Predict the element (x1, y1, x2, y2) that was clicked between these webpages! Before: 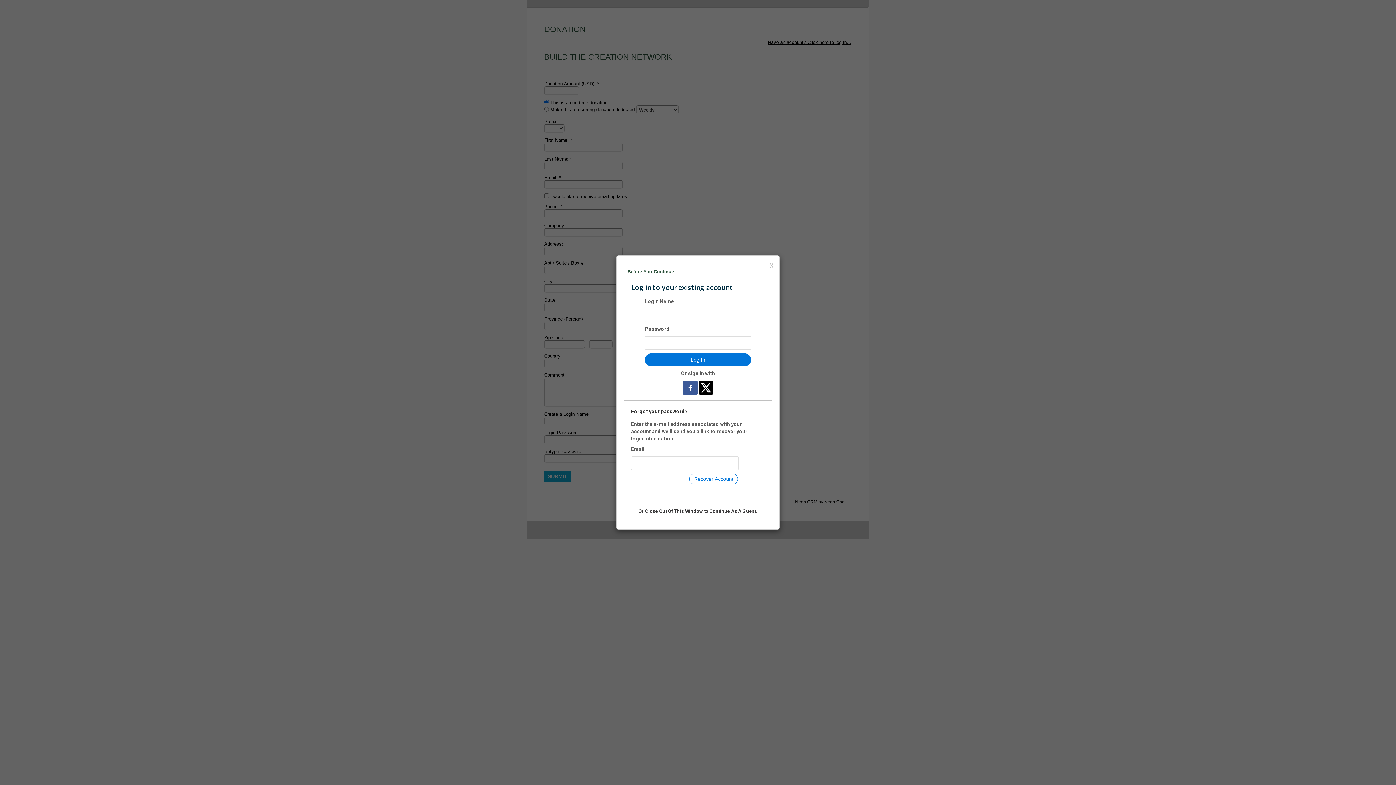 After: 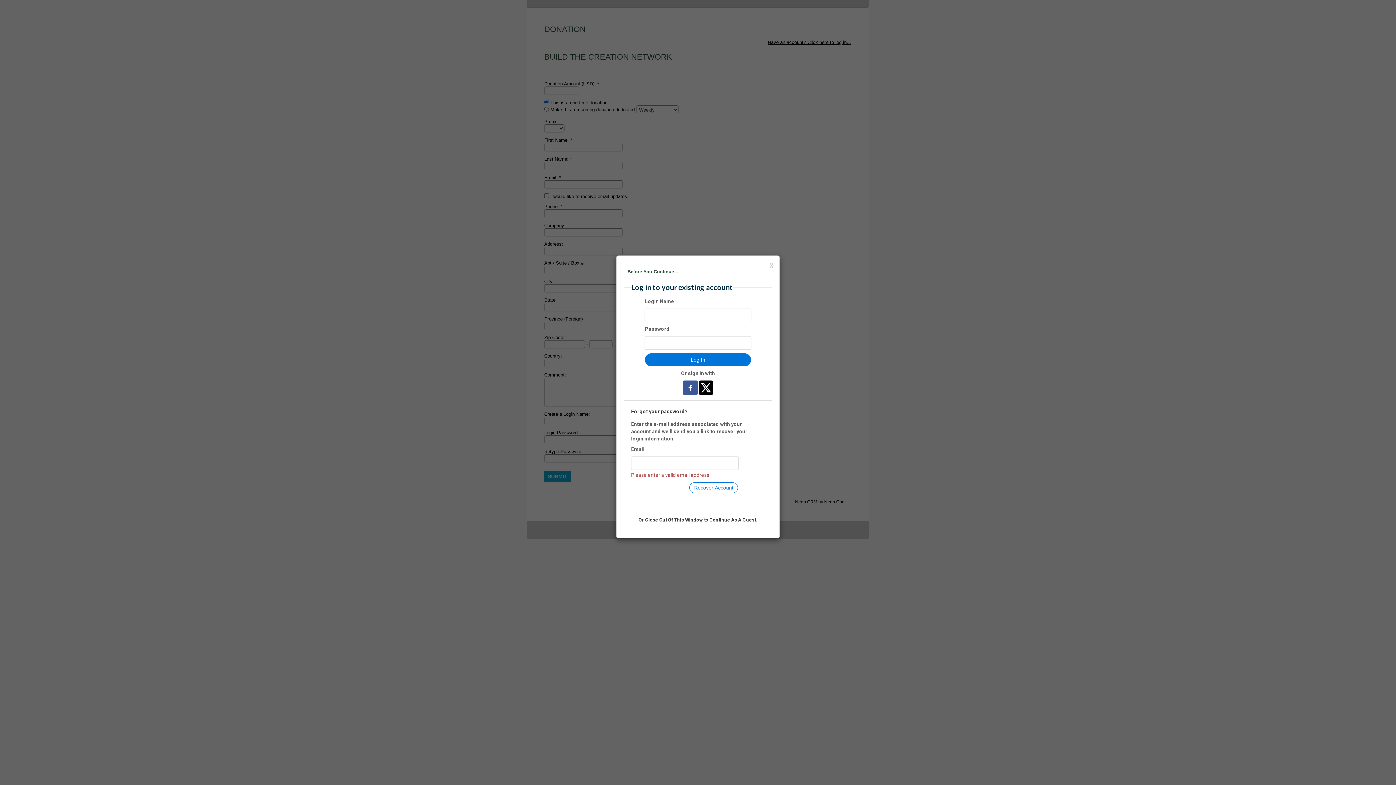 Action: label: Recover Account bbox: (689, 473, 738, 484)